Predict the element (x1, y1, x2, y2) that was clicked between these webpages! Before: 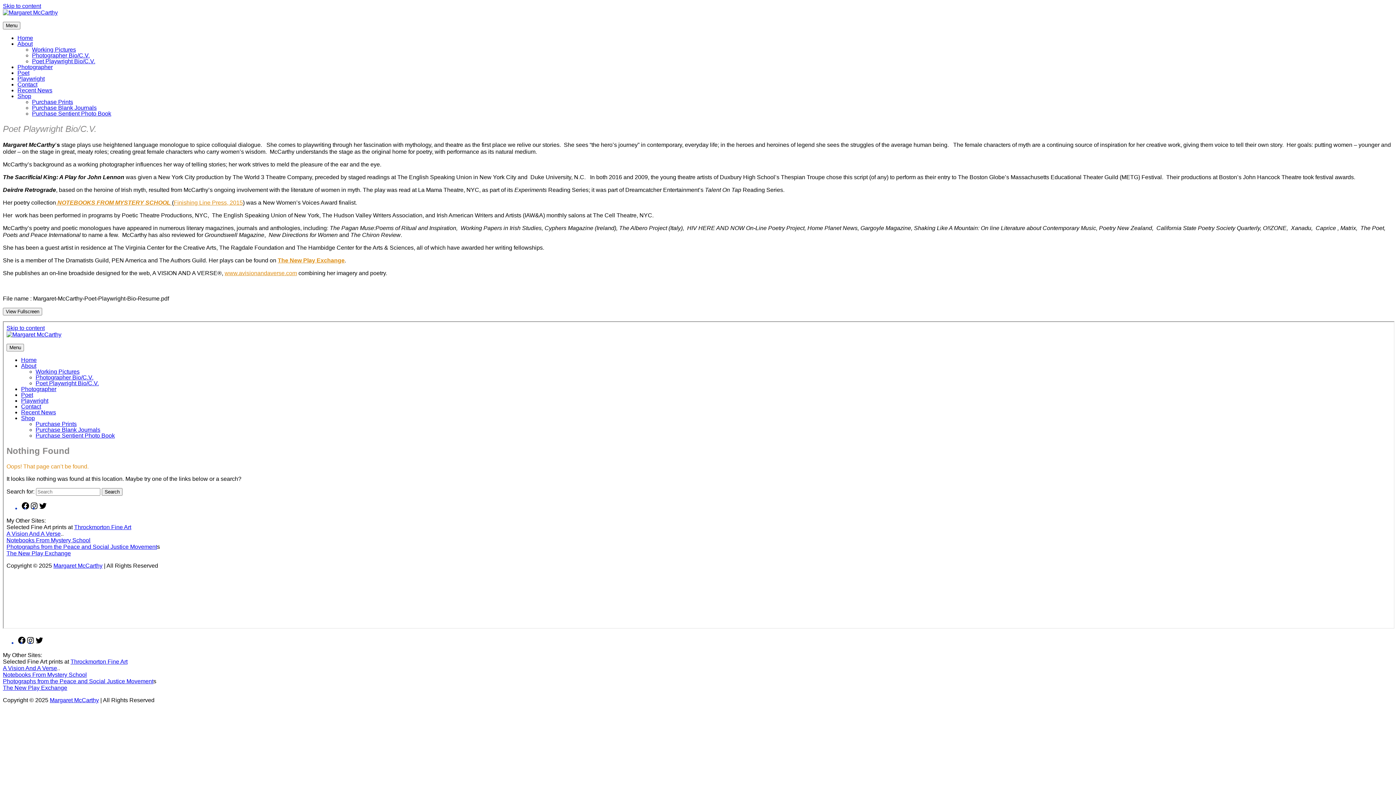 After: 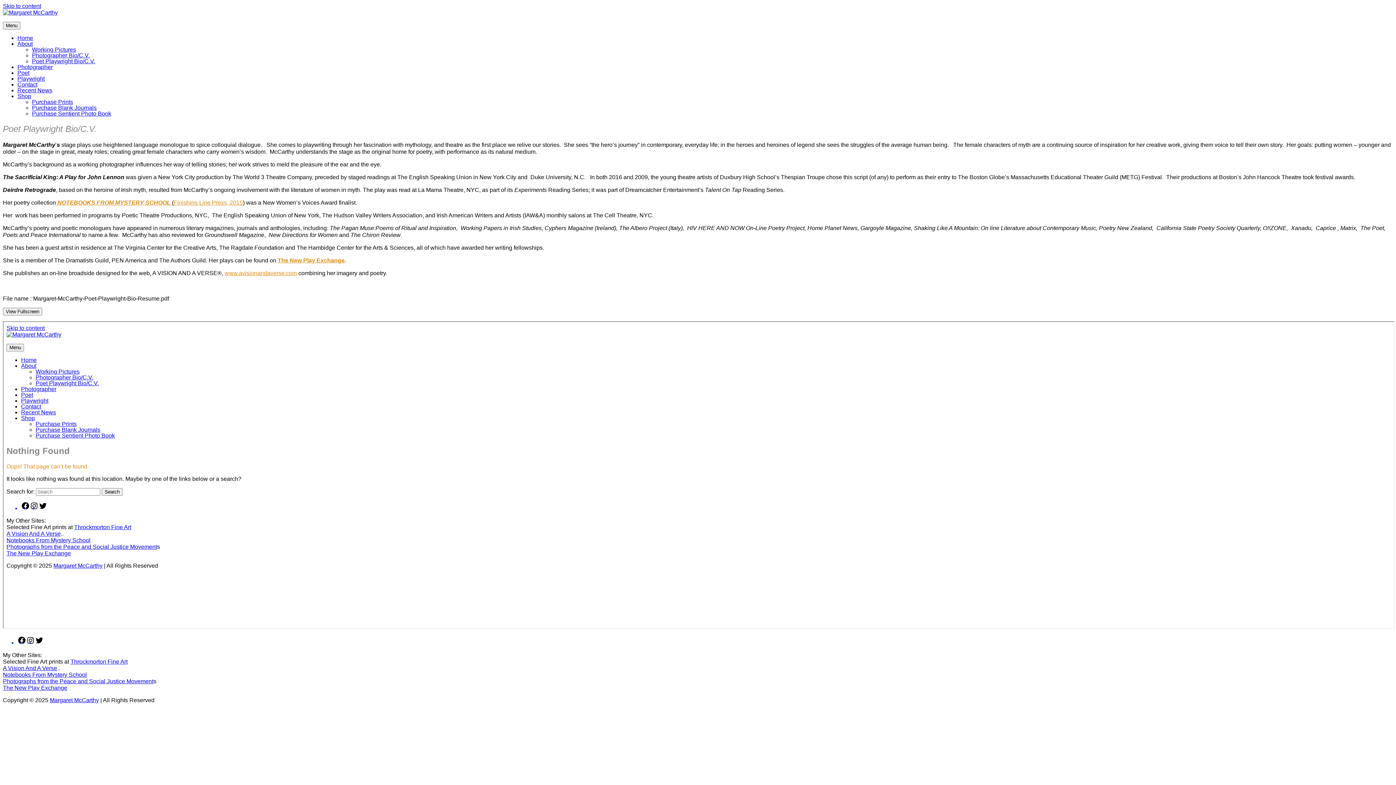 Action: label: www.avisionandaverse.com bbox: (224, 270, 297, 276)